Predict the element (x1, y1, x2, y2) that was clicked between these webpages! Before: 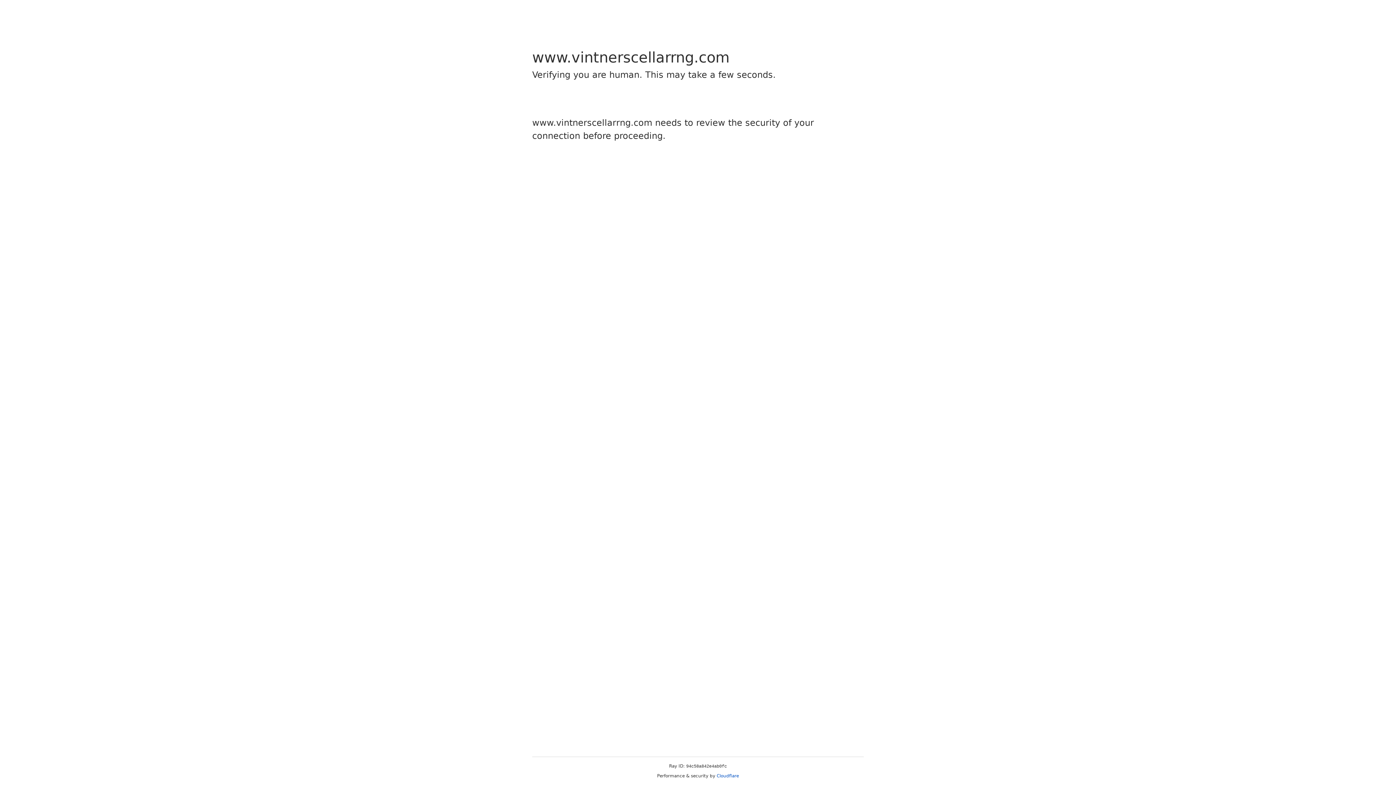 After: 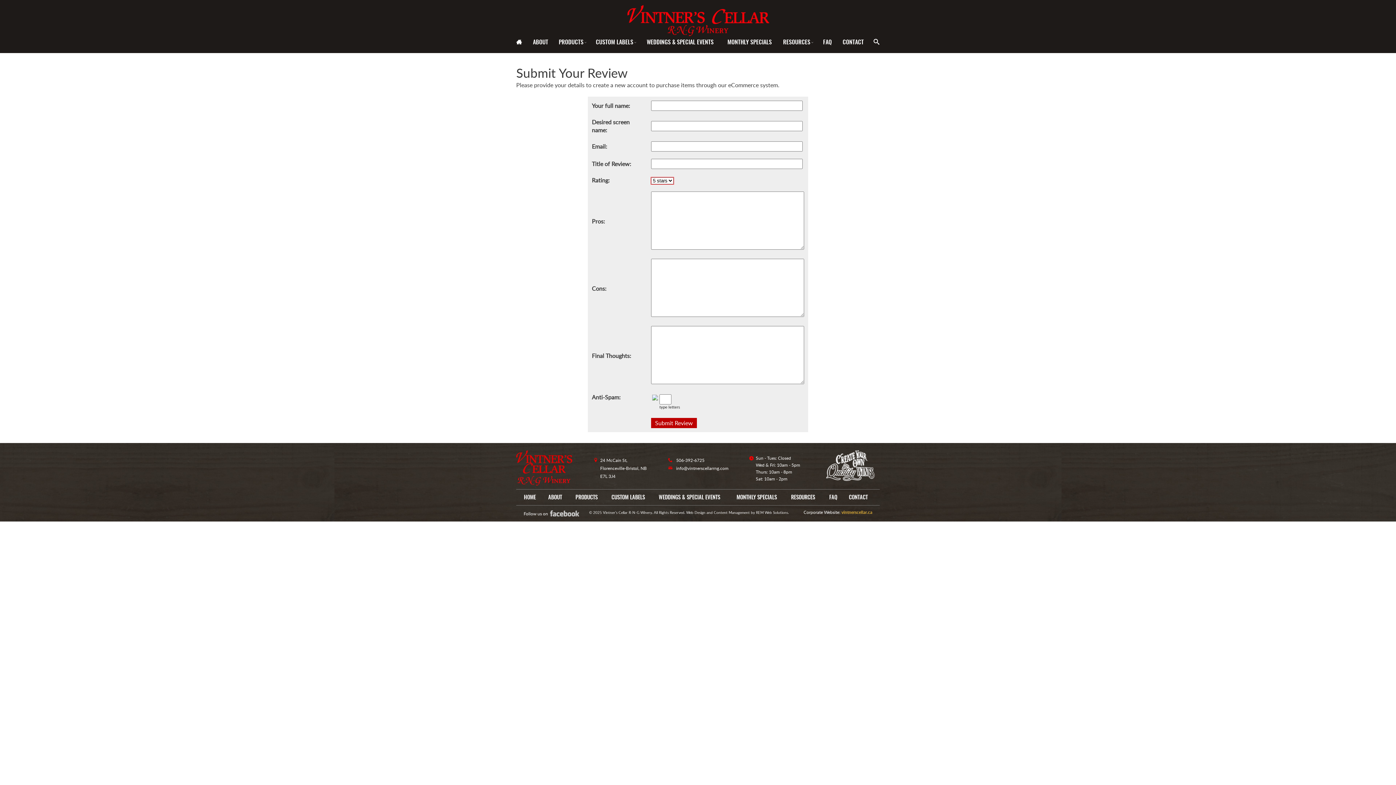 Action: bbox: (716, 773, 739, 778) label: Cloudflare